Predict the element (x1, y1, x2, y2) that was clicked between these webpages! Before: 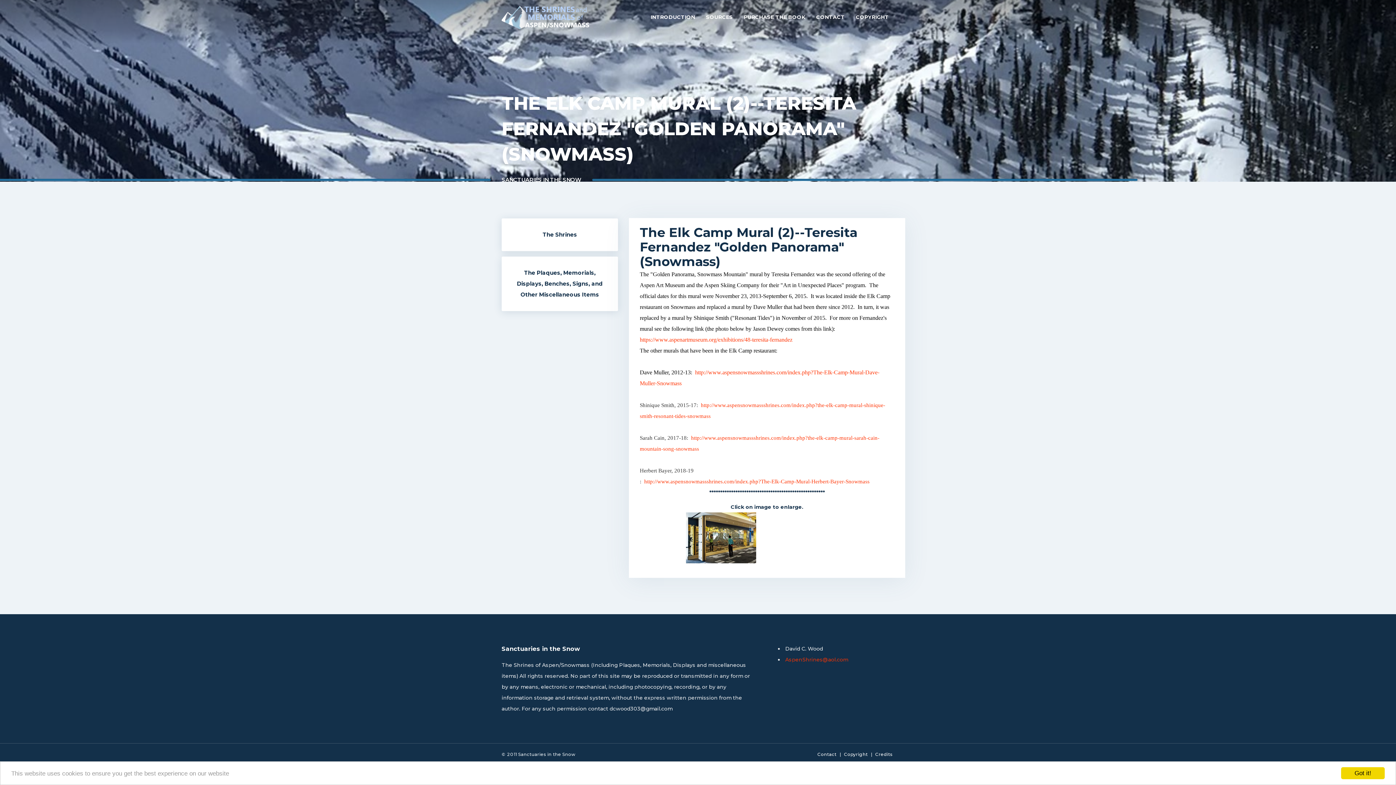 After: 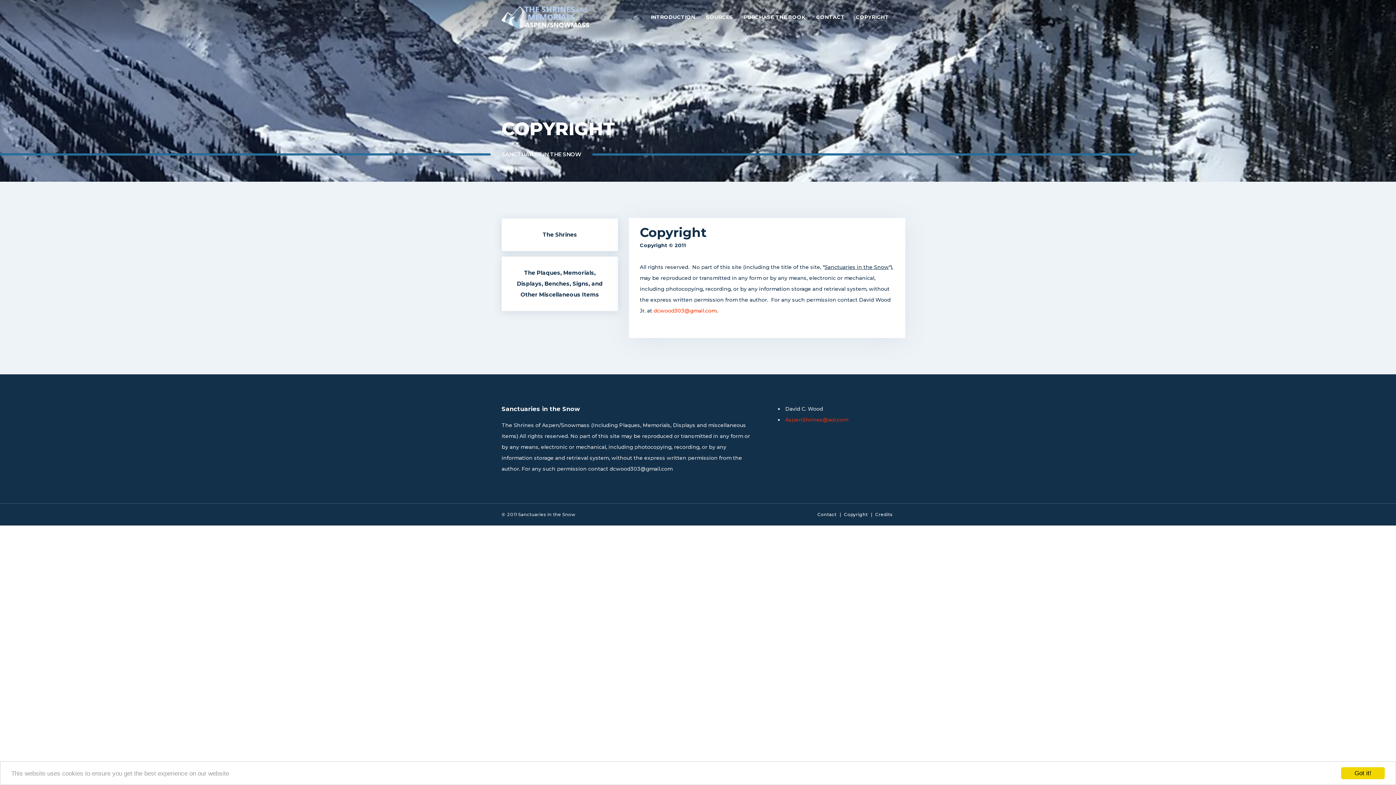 Action: bbox: (844, 752, 868, 757) label: Copyright